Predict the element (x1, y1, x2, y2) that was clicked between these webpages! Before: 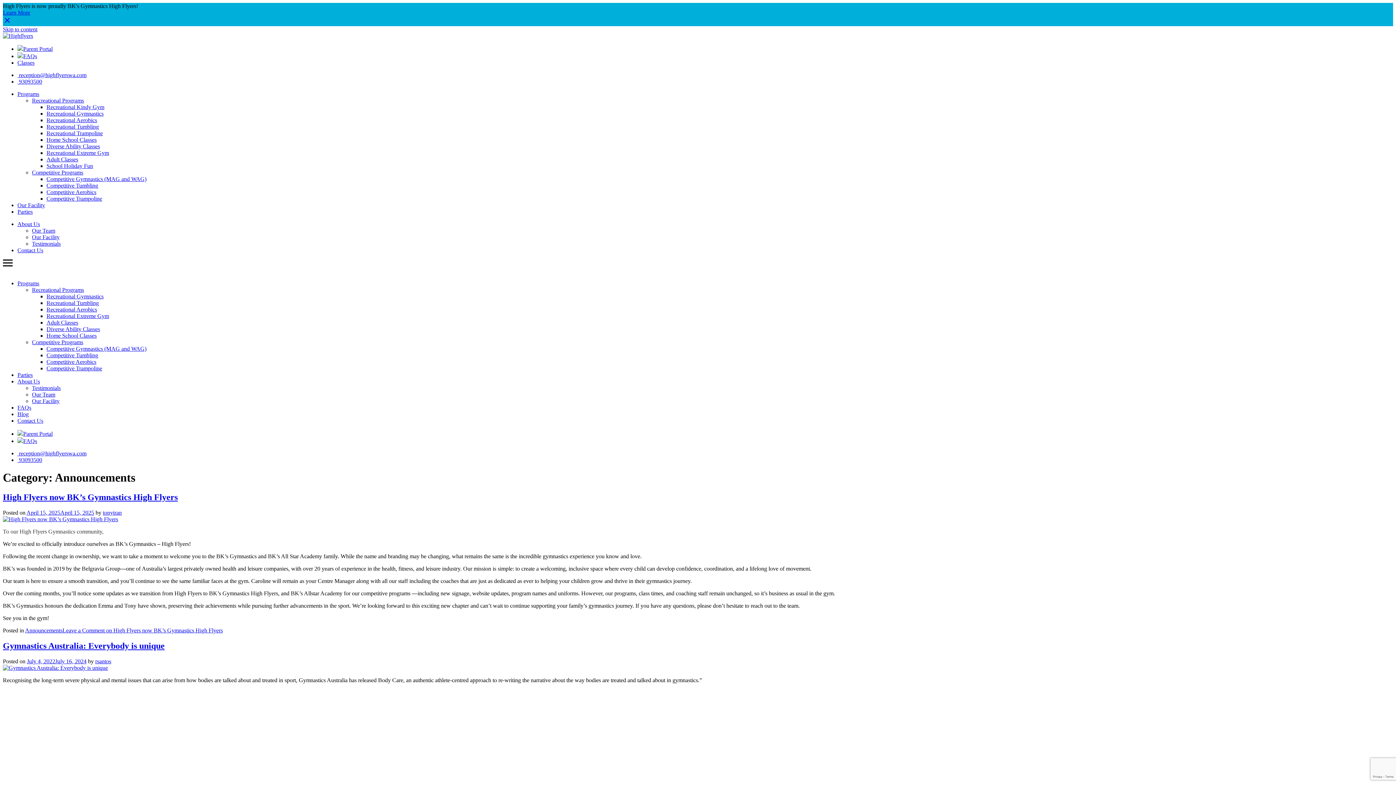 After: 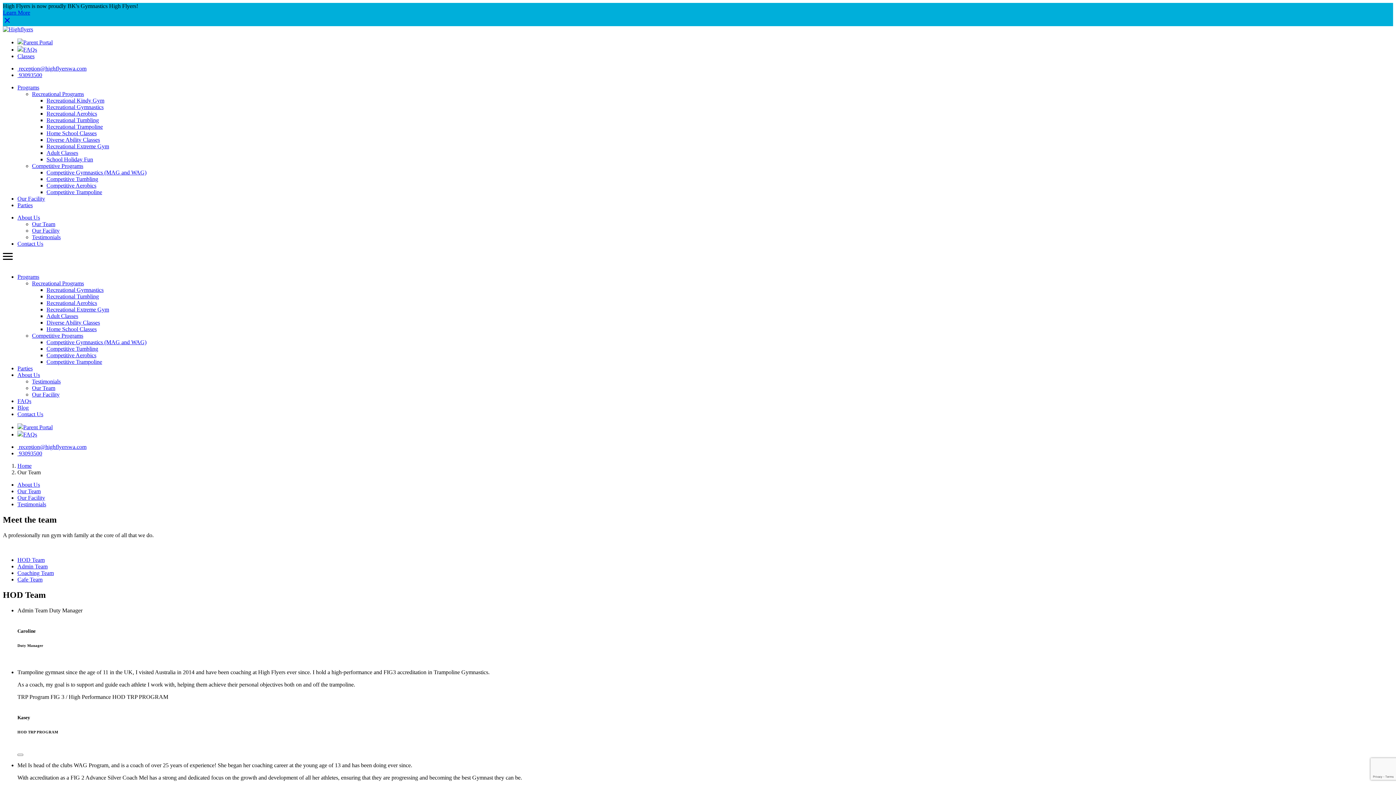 Action: bbox: (32, 391, 55, 397) label: Our Team